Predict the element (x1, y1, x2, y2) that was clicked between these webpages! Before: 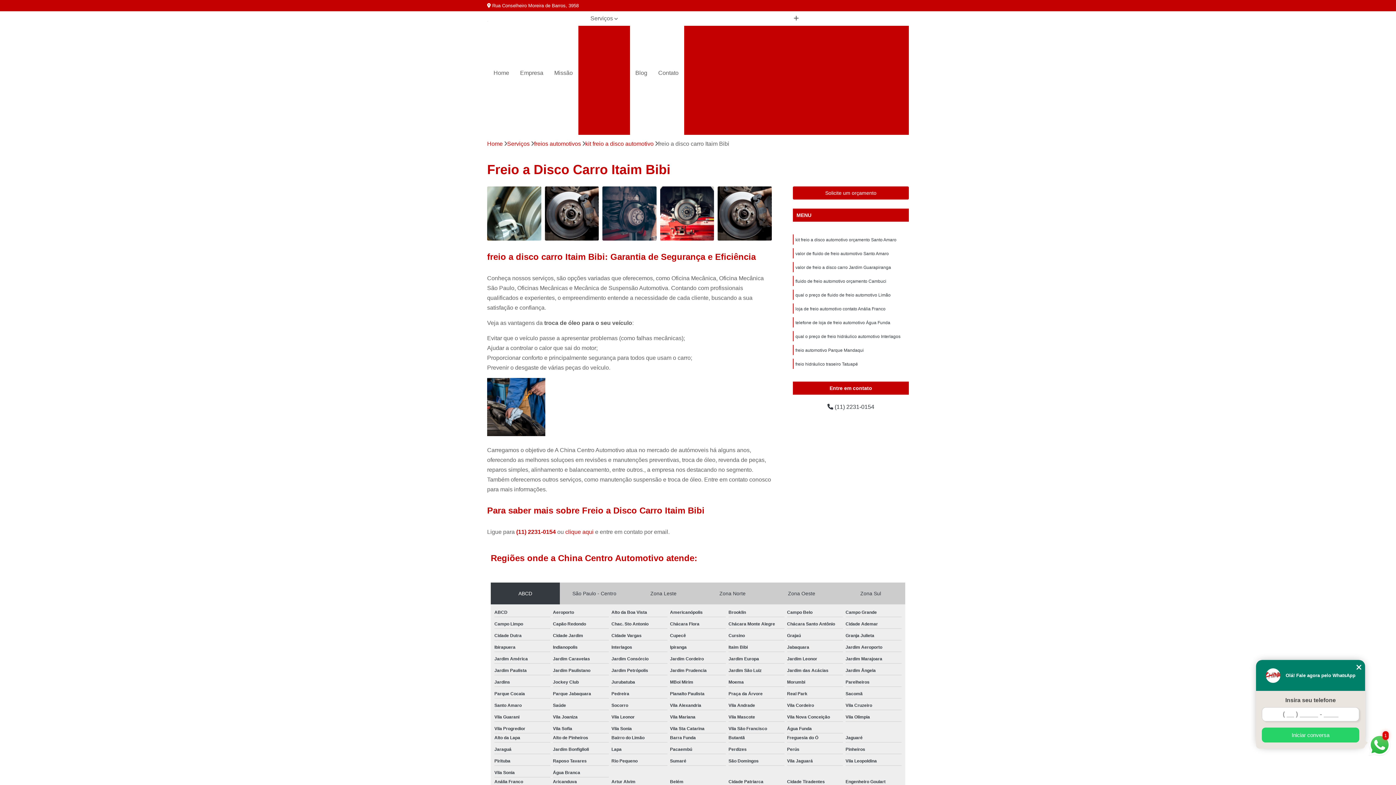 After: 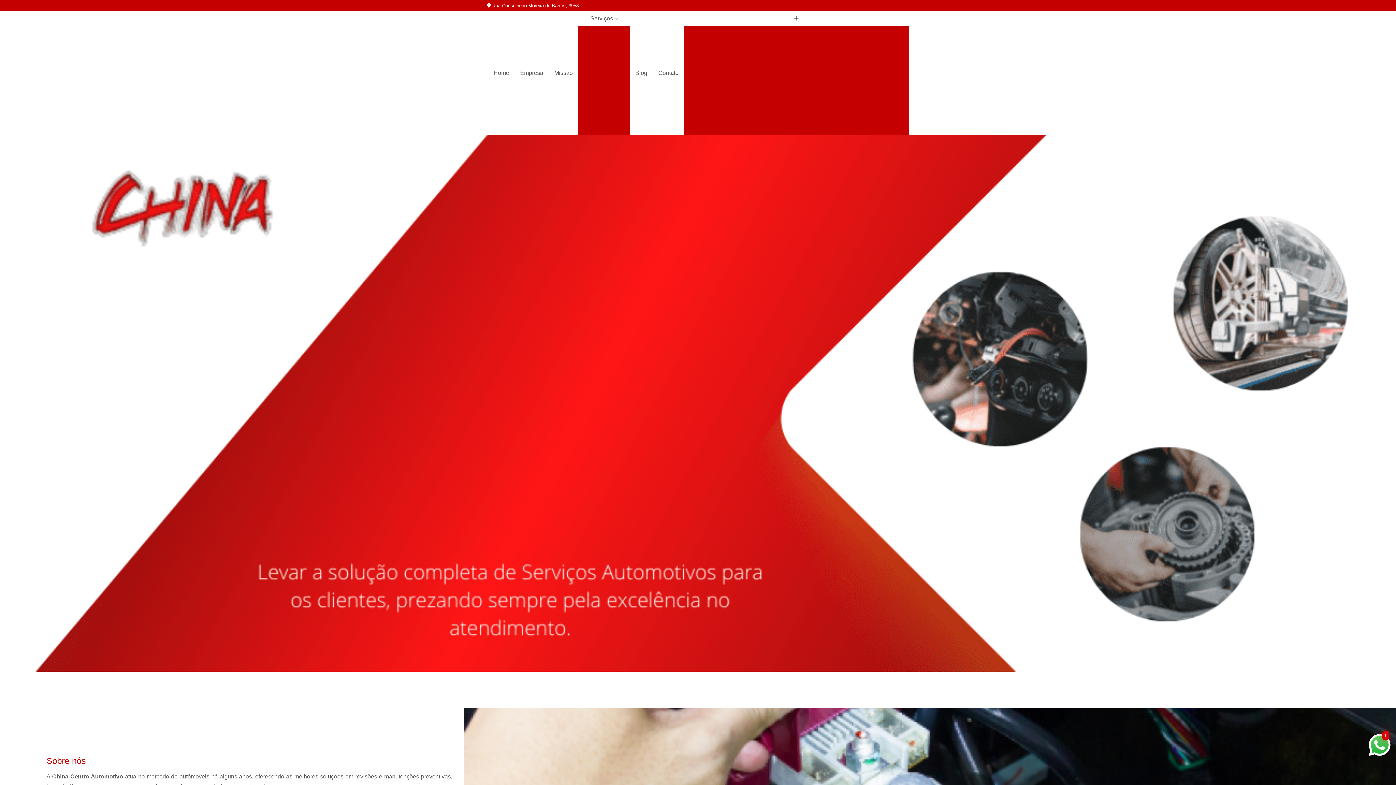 Action: bbox: (488, 65, 514, 80) label: Home